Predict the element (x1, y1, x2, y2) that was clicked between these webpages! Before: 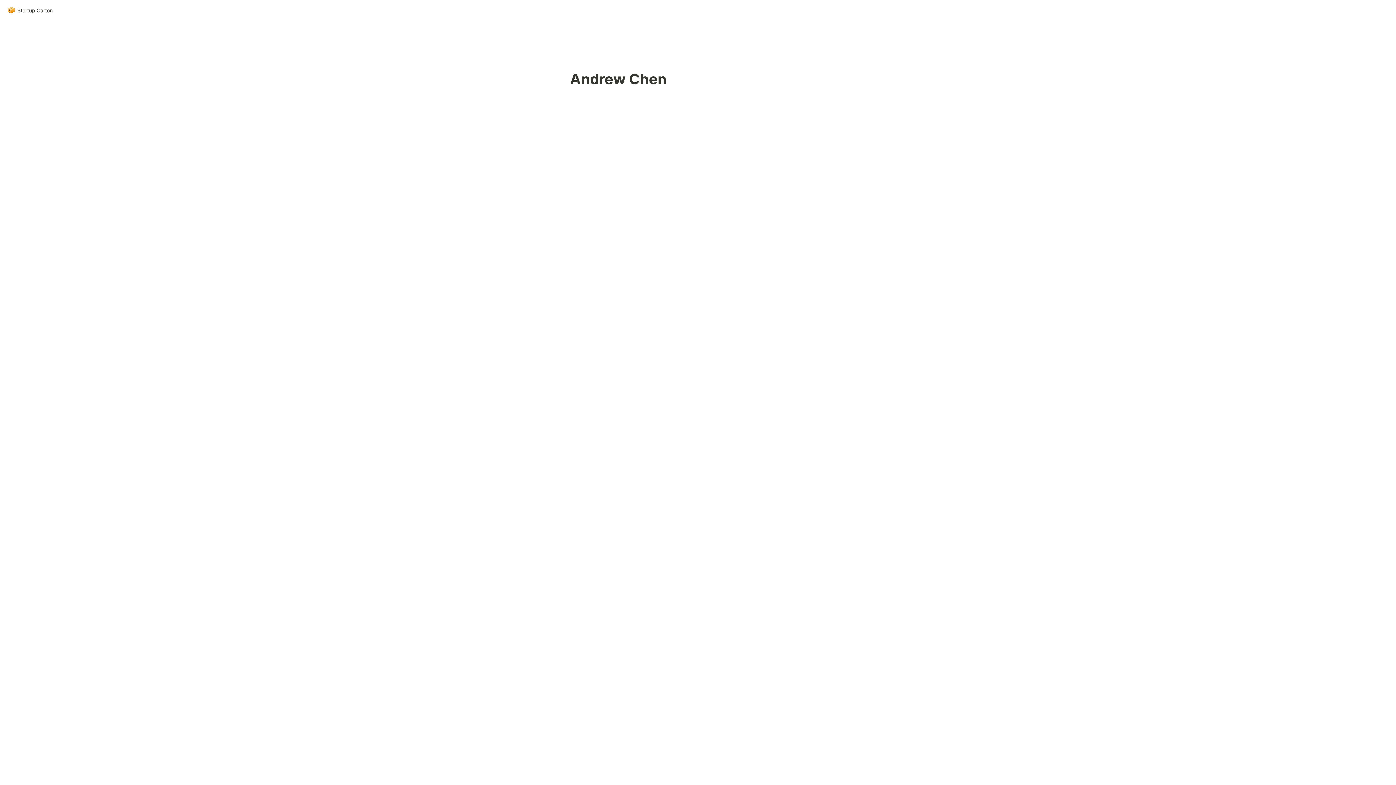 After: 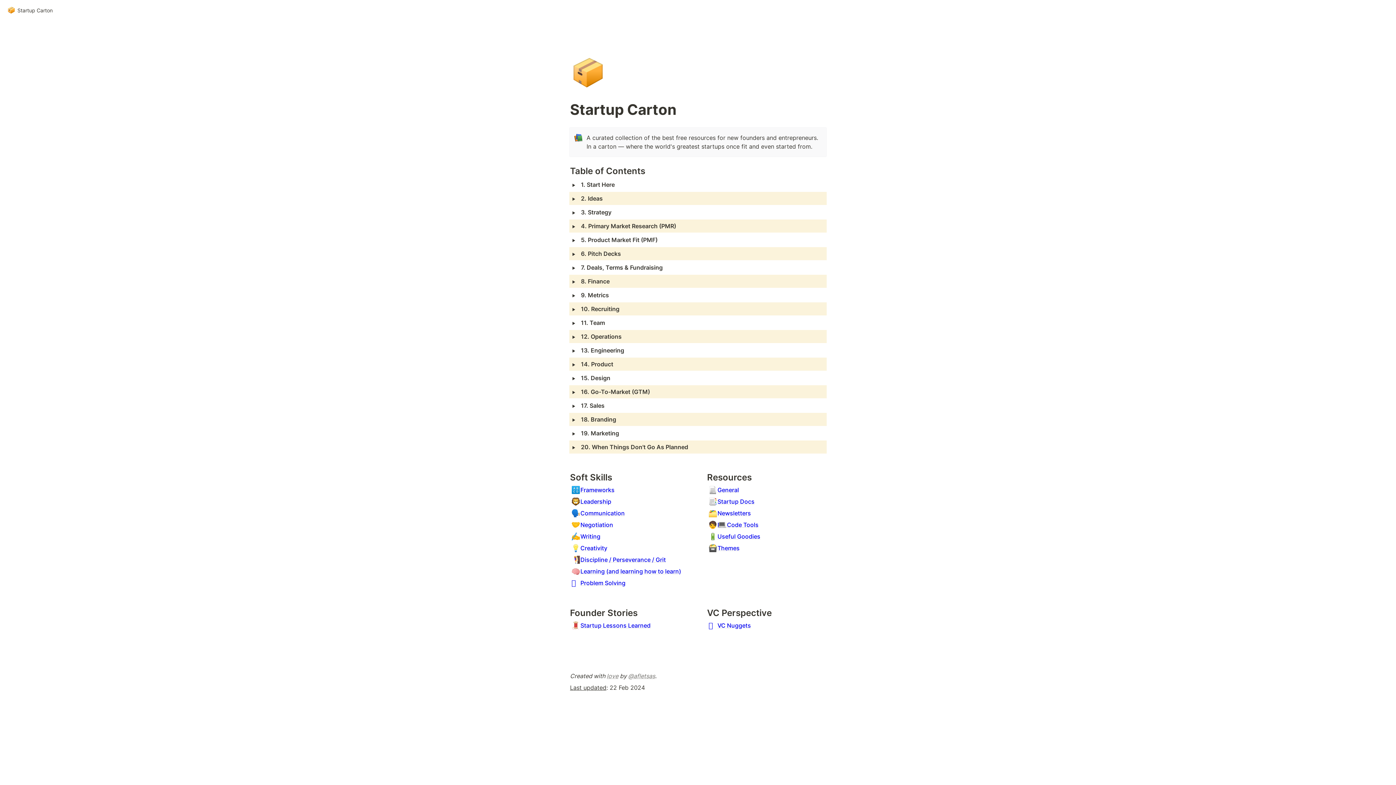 Action: label: 📦
Startup Carton bbox: (5, 5, 54, 14)